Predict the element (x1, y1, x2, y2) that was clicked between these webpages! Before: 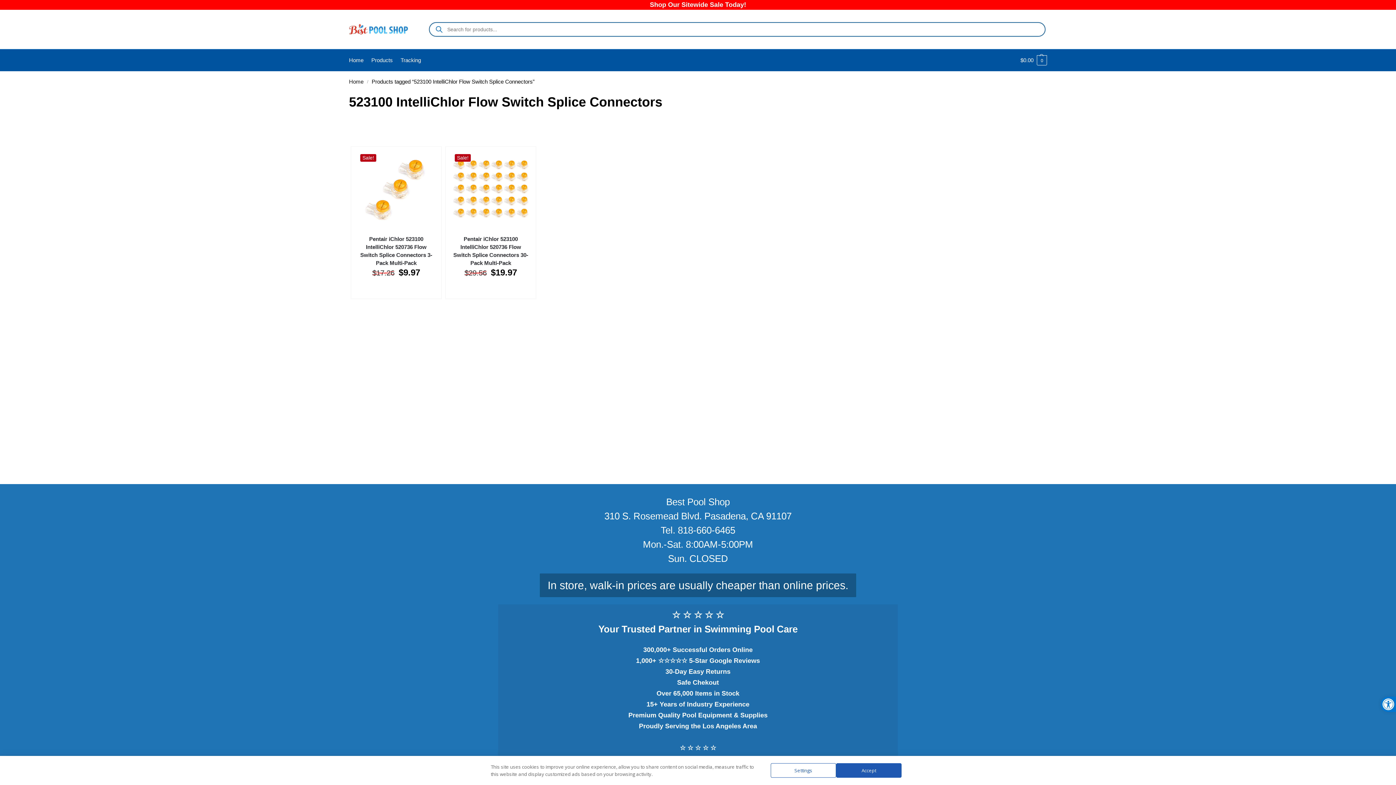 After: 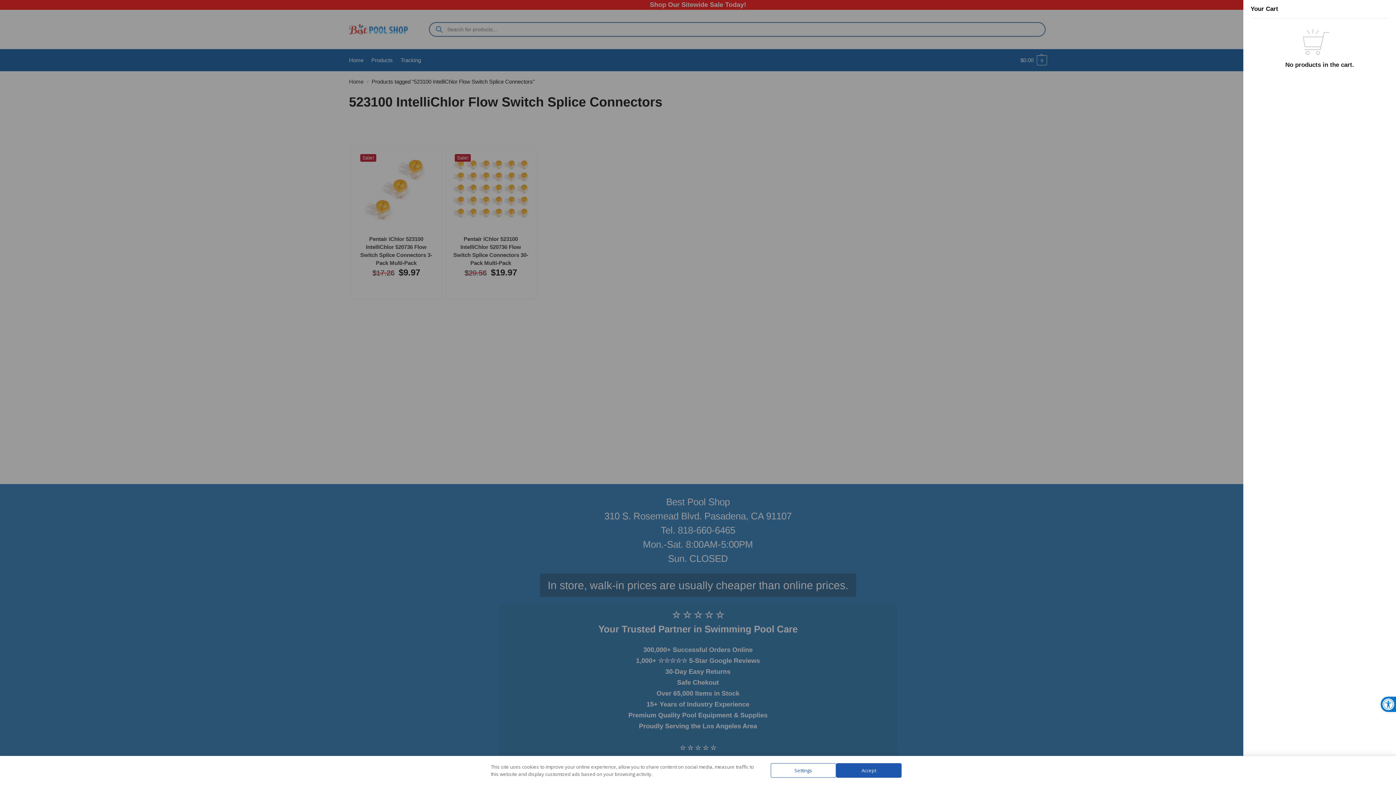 Action: bbox: (1020, 49, 1047, 71) label: $0.00 0